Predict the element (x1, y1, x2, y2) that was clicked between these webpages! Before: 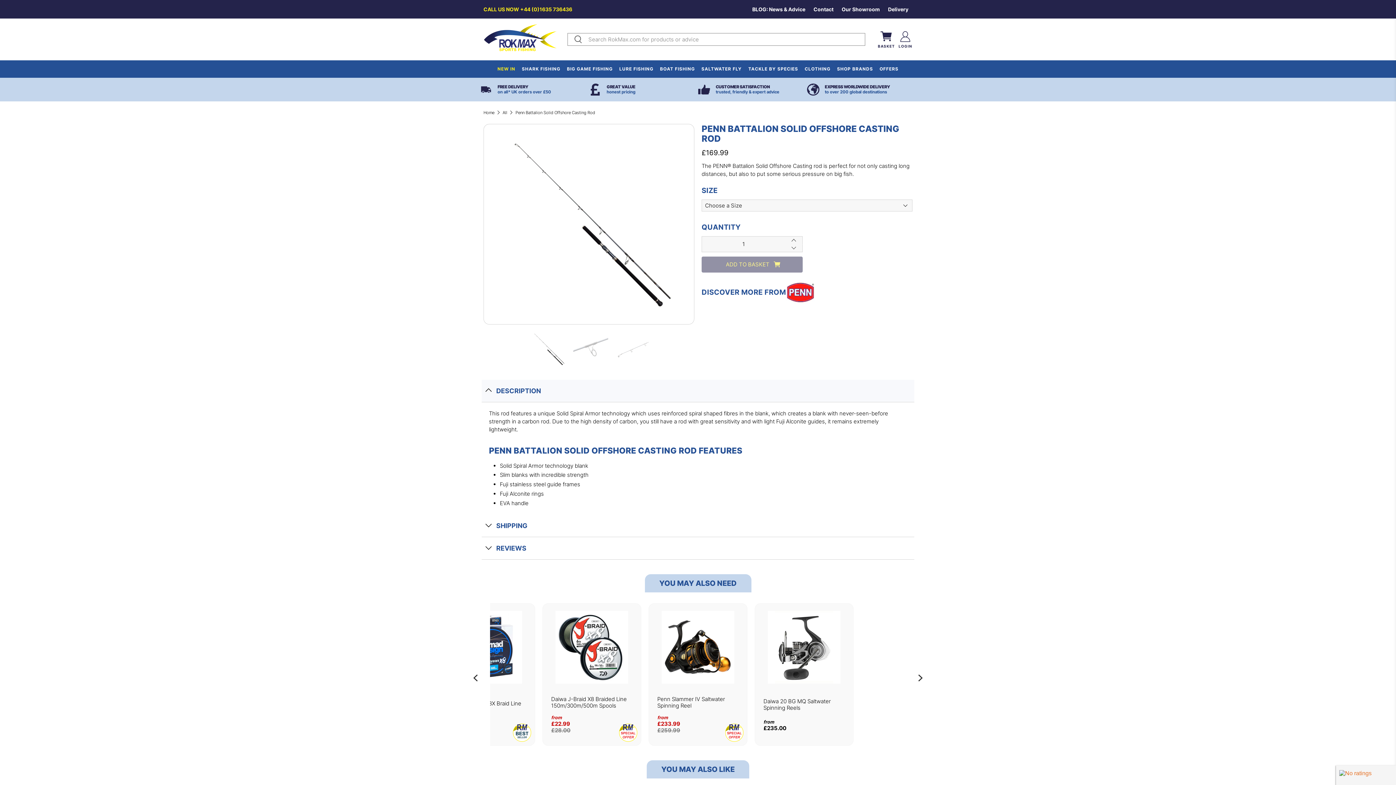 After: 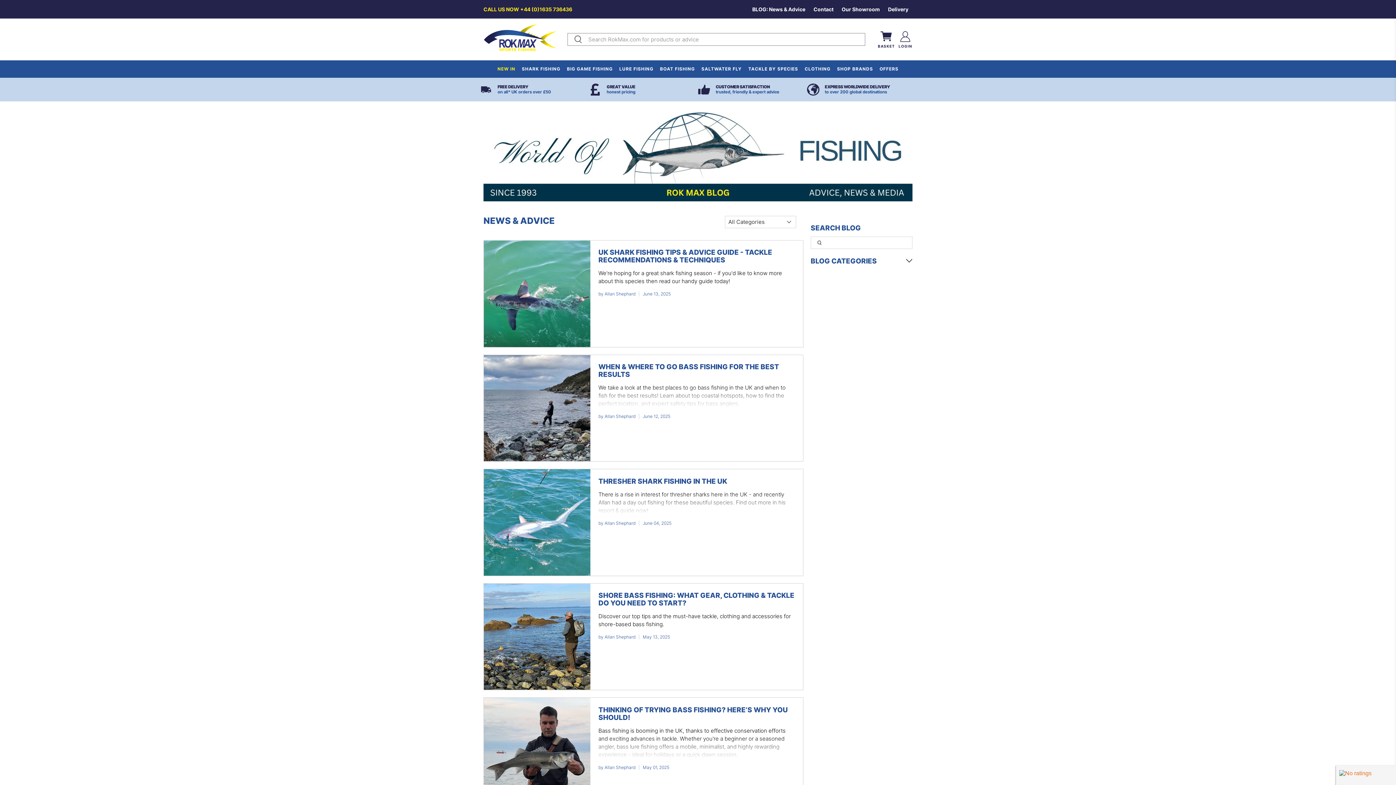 Action: label: BLOG: News & Advice bbox: (748, 0, 809, 18)